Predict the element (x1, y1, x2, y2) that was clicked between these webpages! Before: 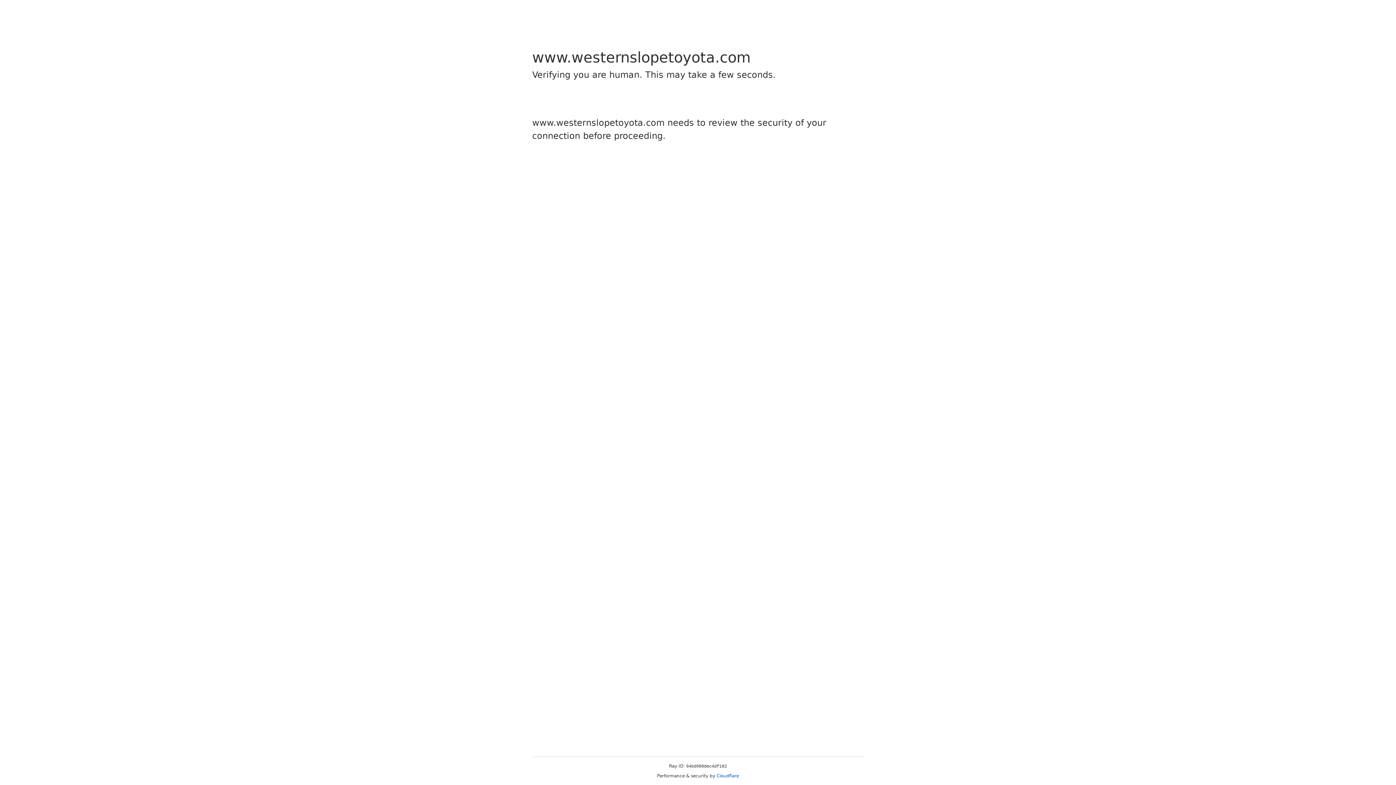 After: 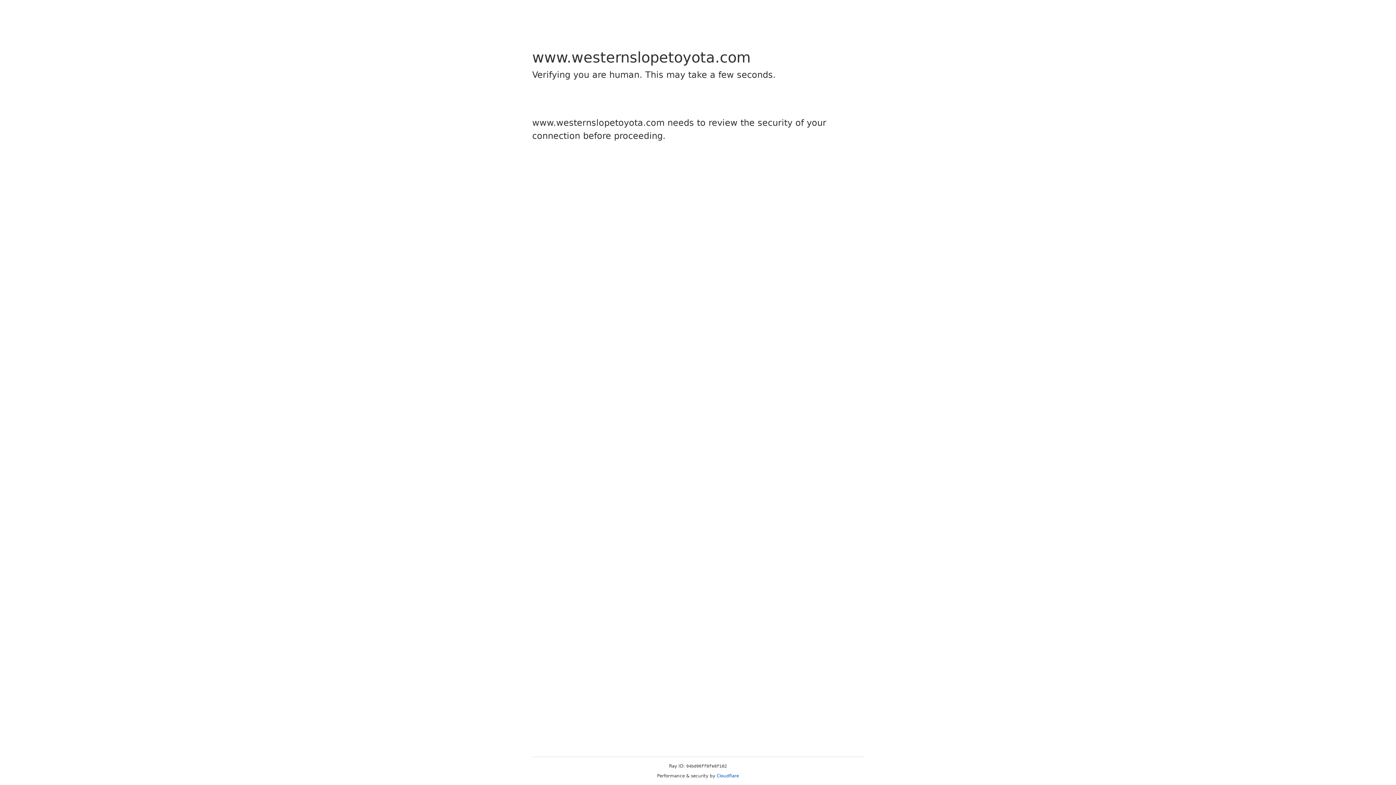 Action: bbox: (716, 773, 739, 778) label: Cloudflare